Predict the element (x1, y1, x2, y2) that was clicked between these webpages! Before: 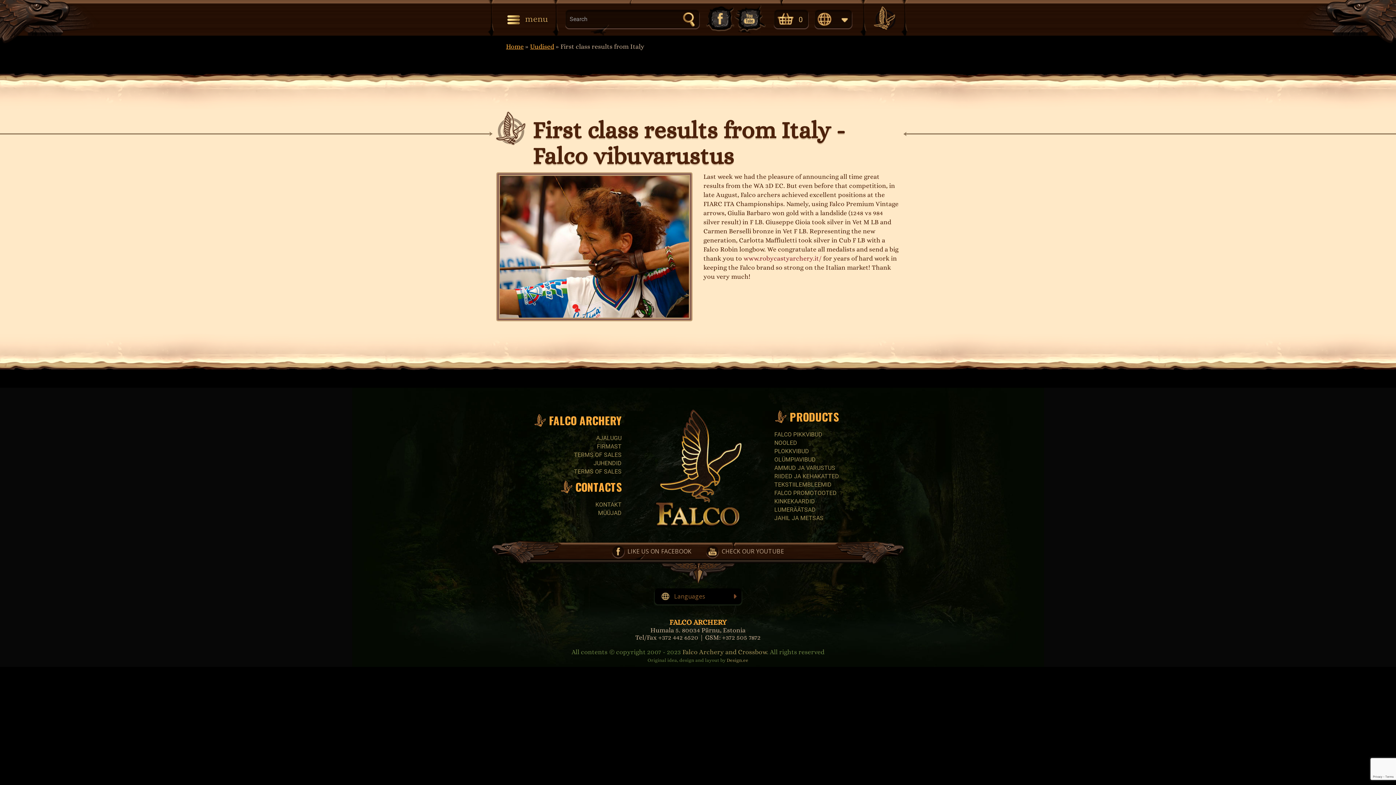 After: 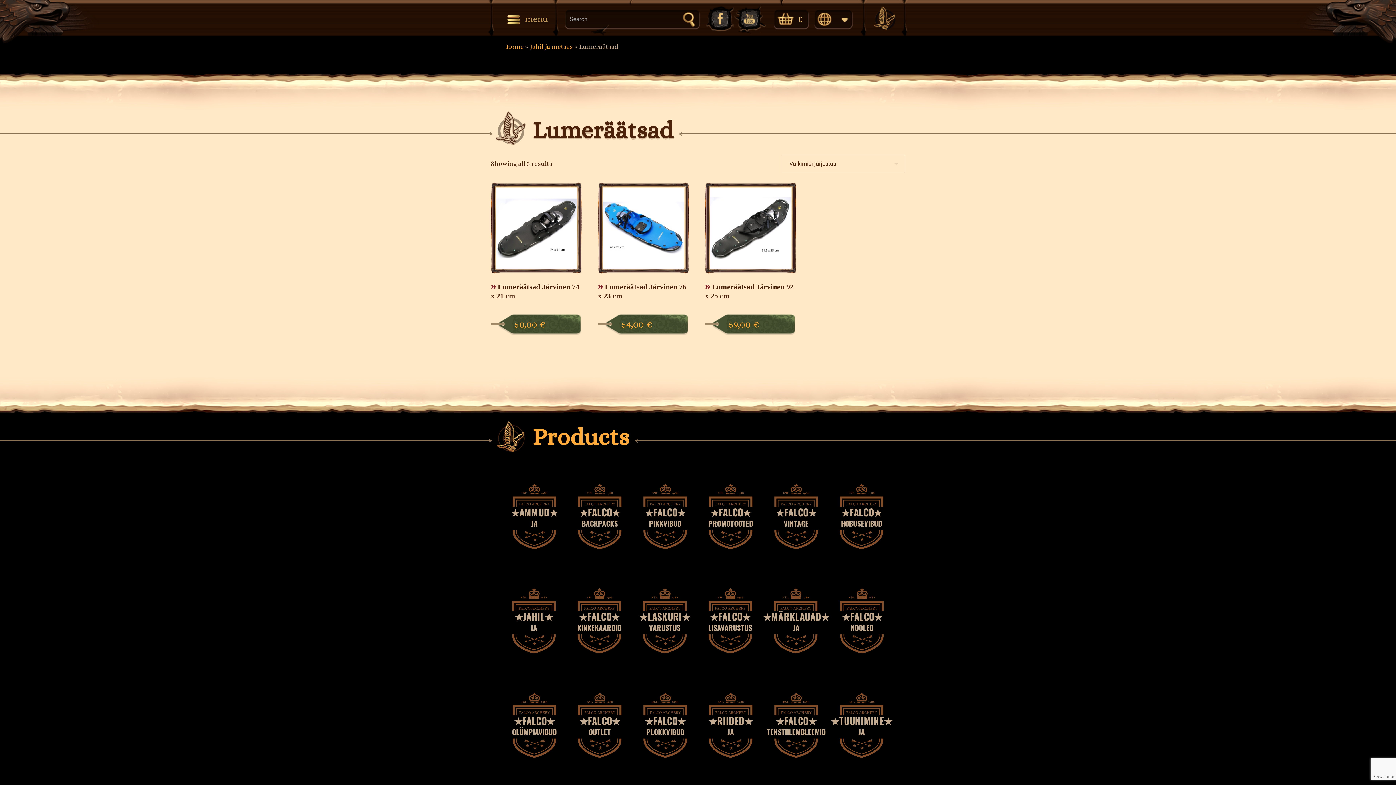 Action: label: LUMERÄÄTSAD bbox: (774, 506, 815, 513)